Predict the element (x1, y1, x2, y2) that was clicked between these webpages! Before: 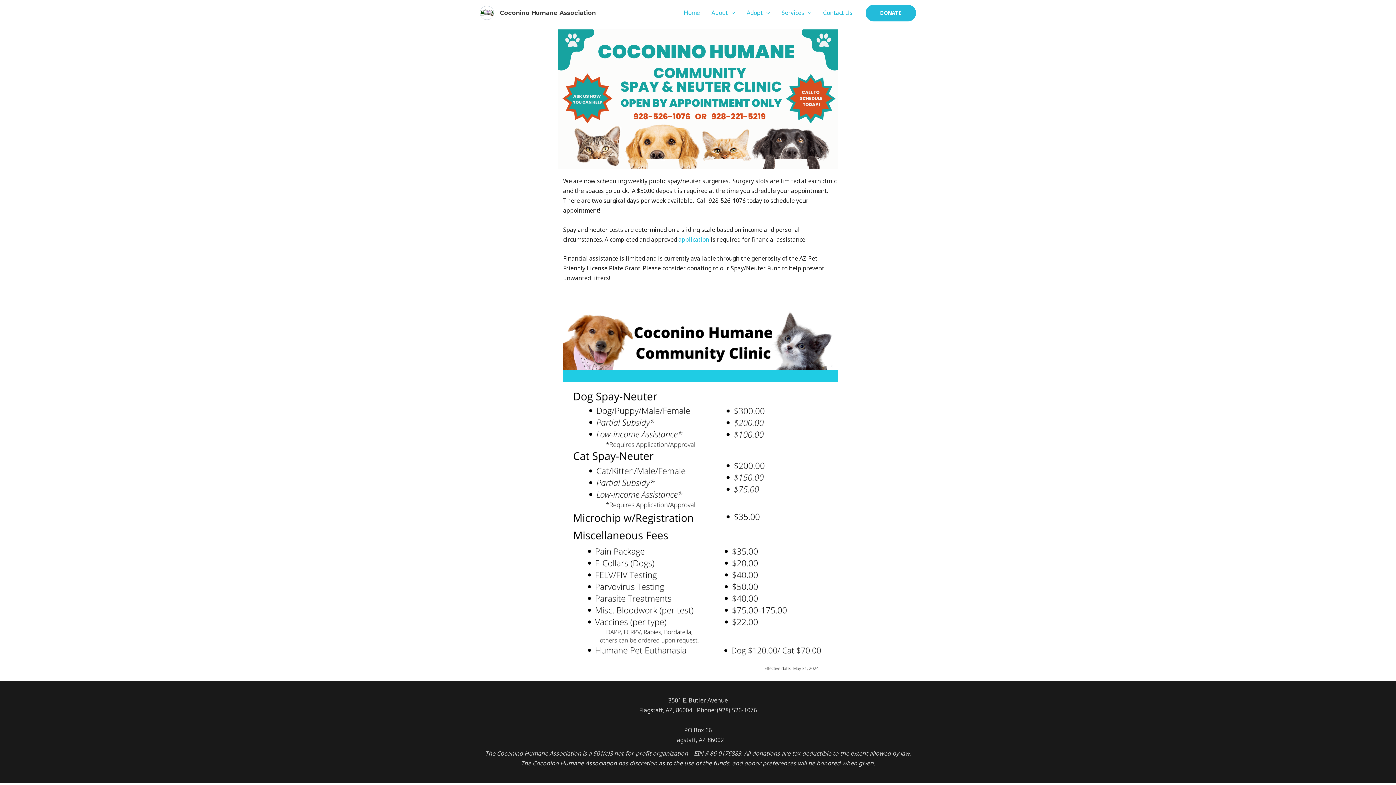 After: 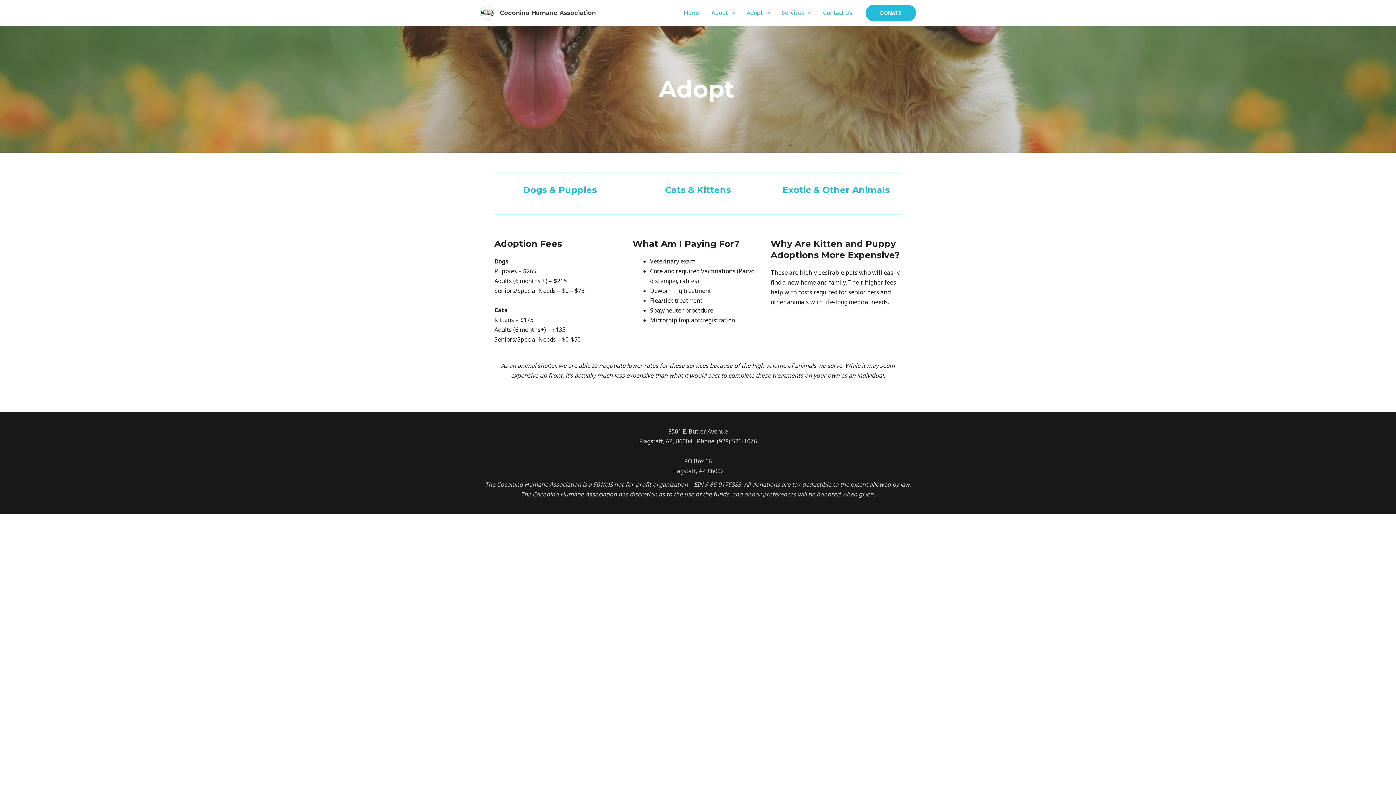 Action: label: Adopt bbox: (741, 0, 776, 25)